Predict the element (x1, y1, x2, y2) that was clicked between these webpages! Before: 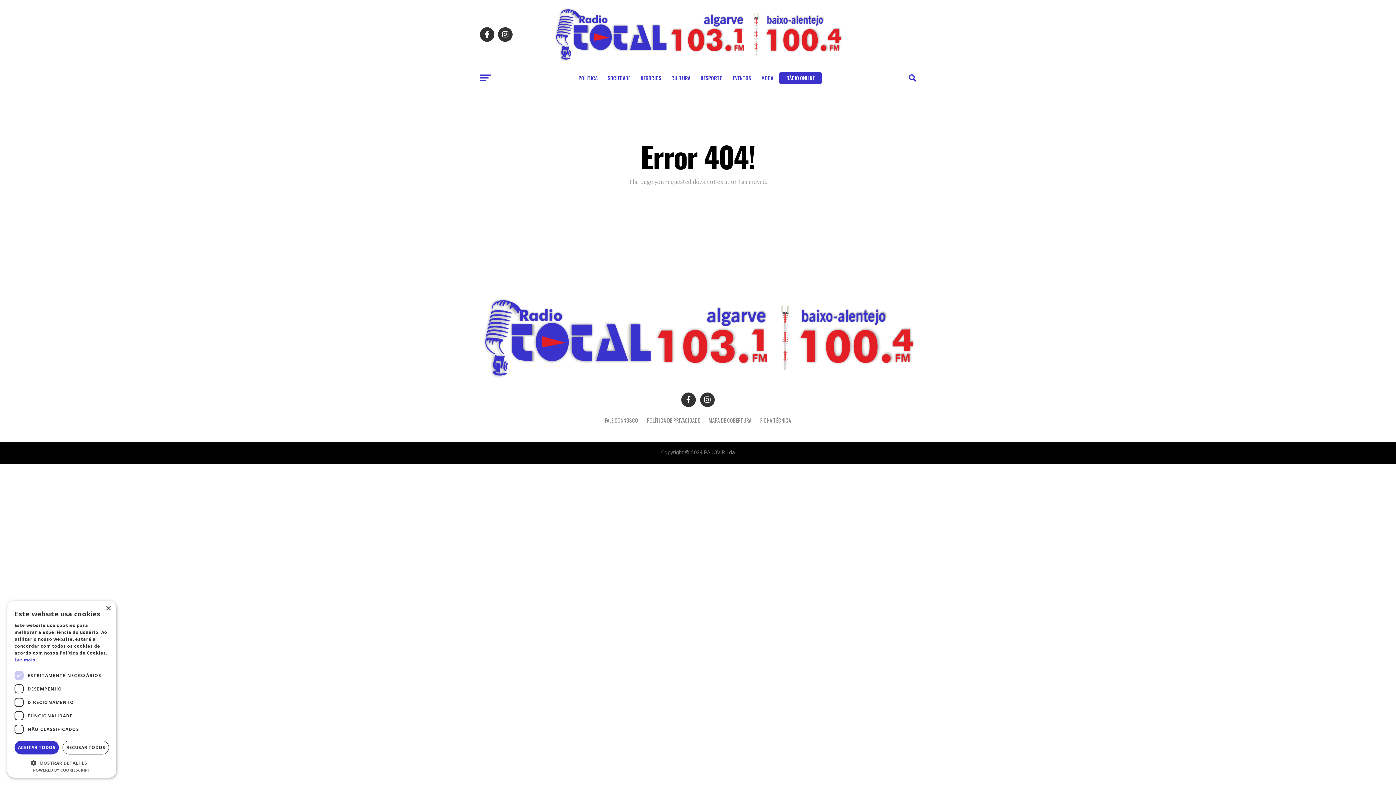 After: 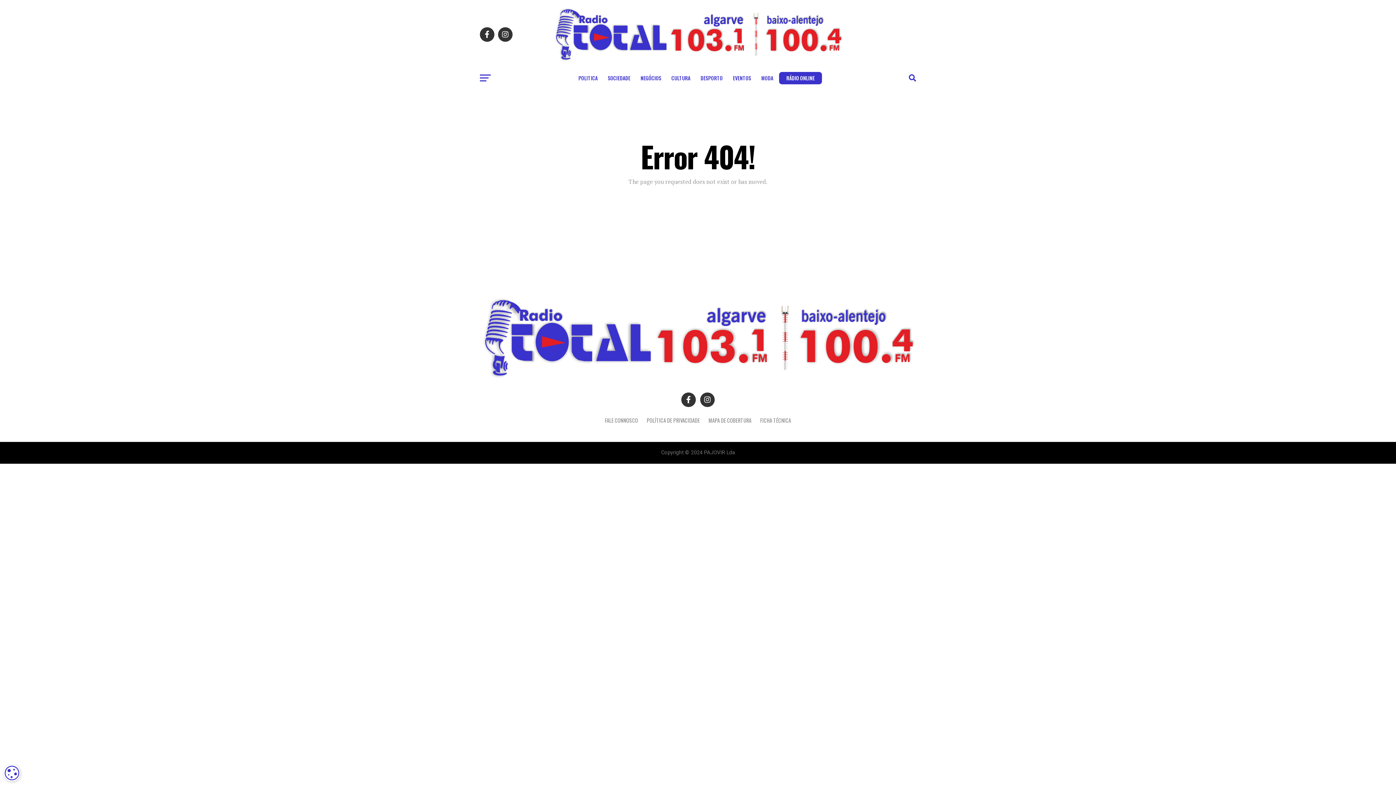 Action: bbox: (62, 741, 109, 754) label: RECUSAR TODOS